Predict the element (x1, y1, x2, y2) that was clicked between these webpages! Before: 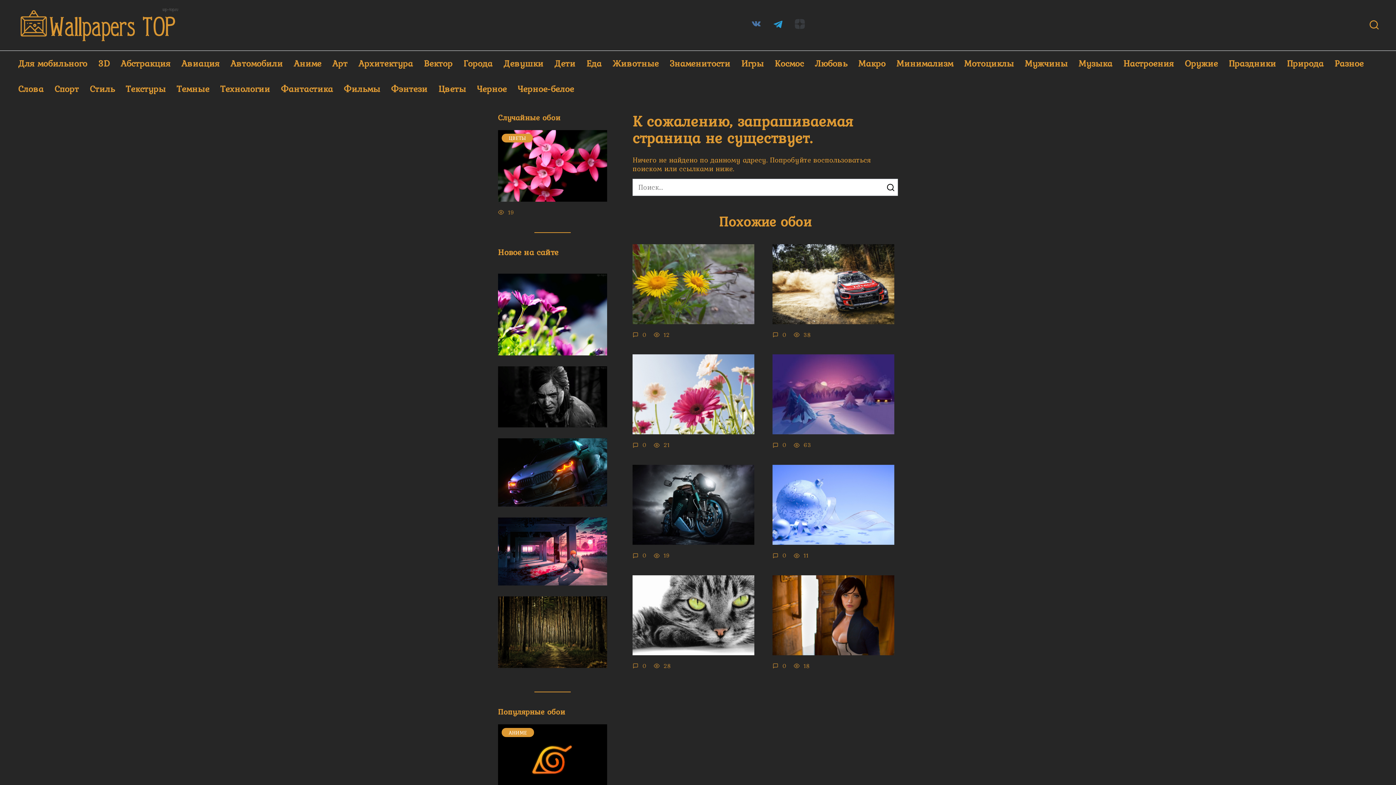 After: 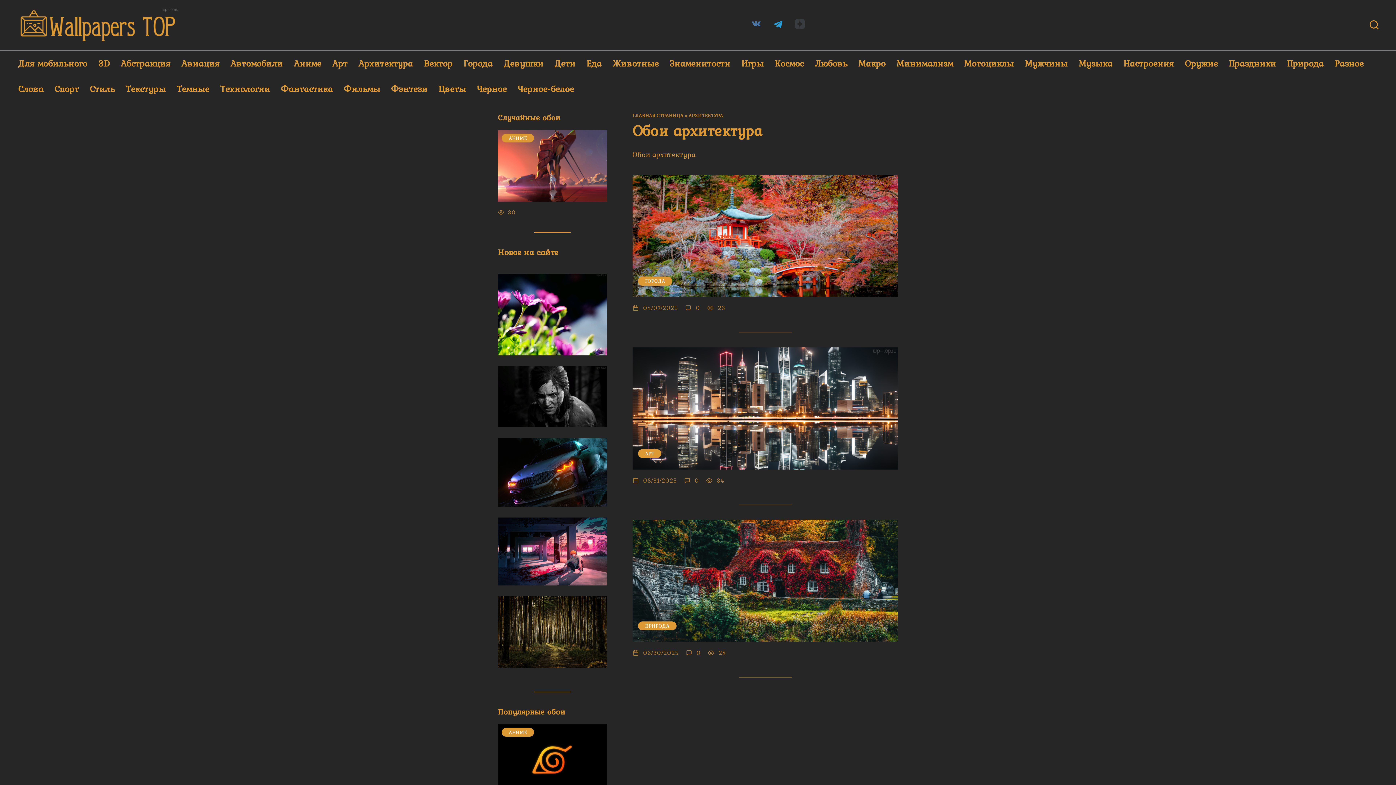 Action: bbox: (353, 50, 418, 76) label: Архитектура